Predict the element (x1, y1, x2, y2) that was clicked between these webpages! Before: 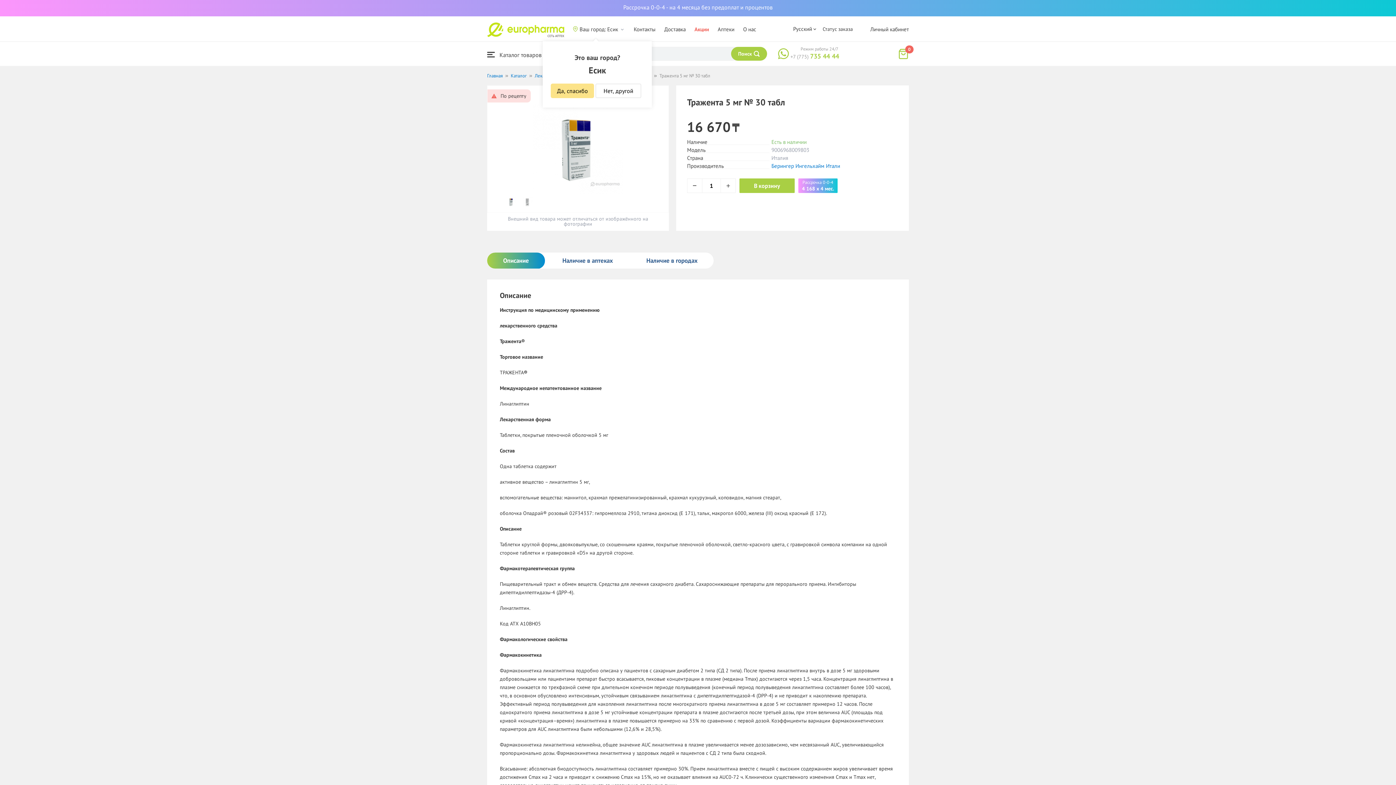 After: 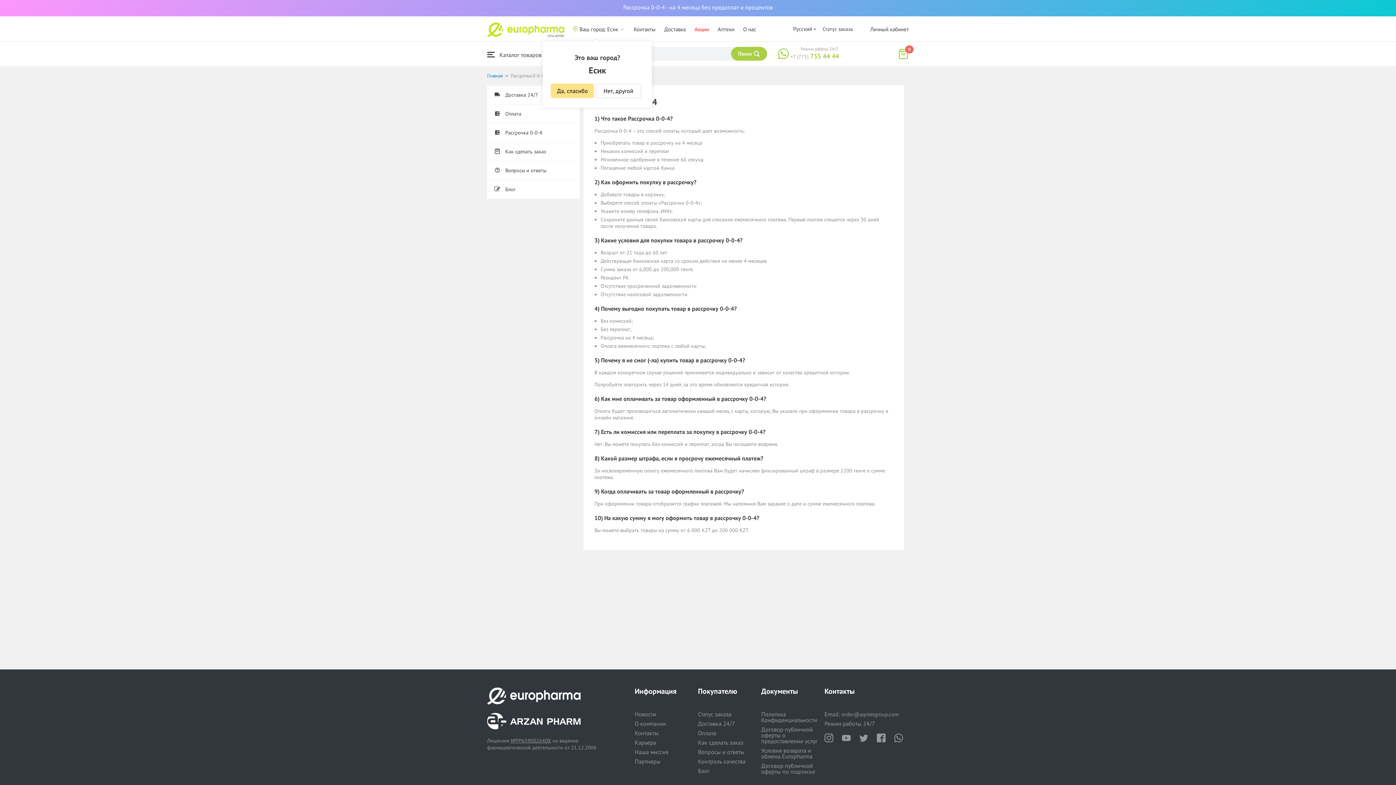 Action: bbox: (0, 0, 1396, 16) label: Рассрочка 0-0-4 - на 4 месяца без предоплат и процентов